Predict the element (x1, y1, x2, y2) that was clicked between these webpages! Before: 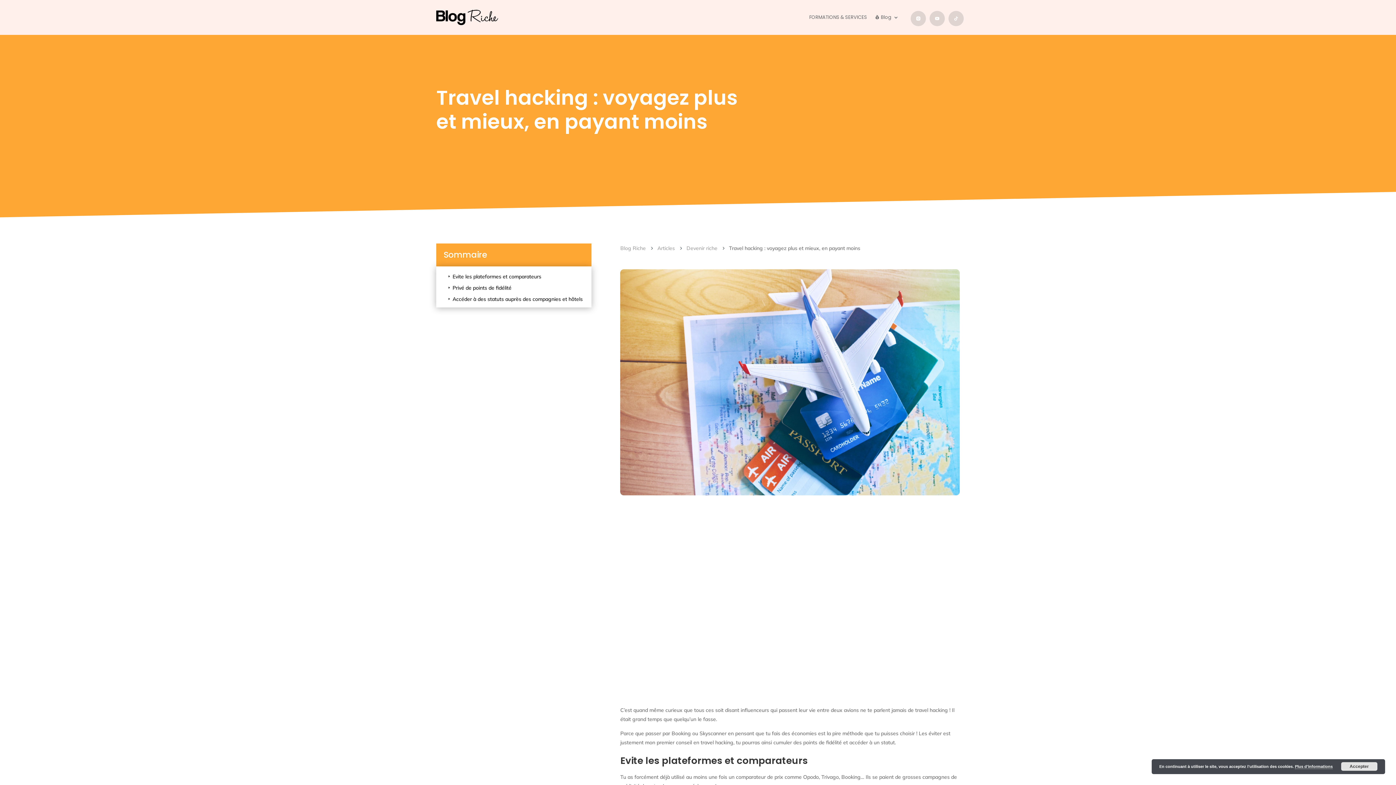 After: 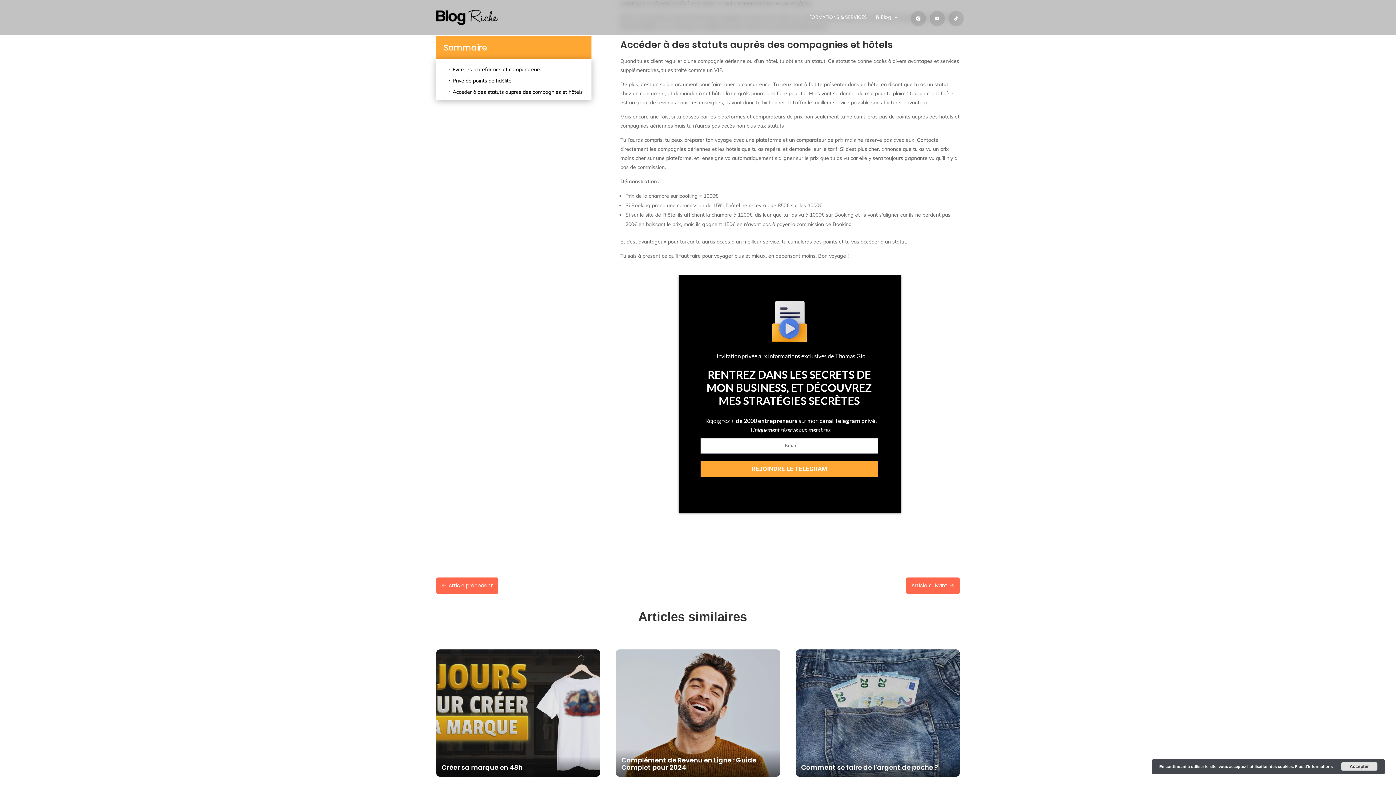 Action: bbox: (447, 294, 588, 304) label: E
Accéder à des statuts auprès des compagnies et hôtels